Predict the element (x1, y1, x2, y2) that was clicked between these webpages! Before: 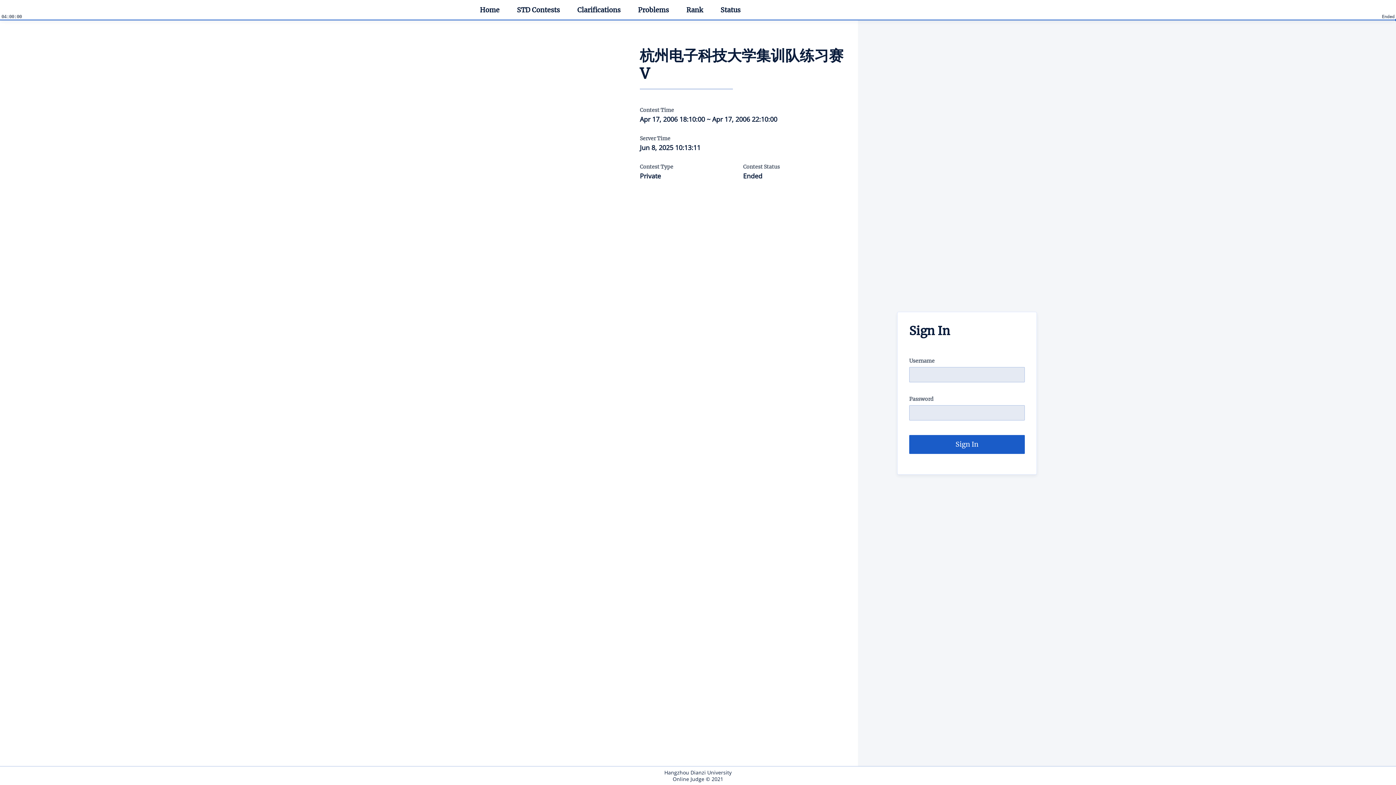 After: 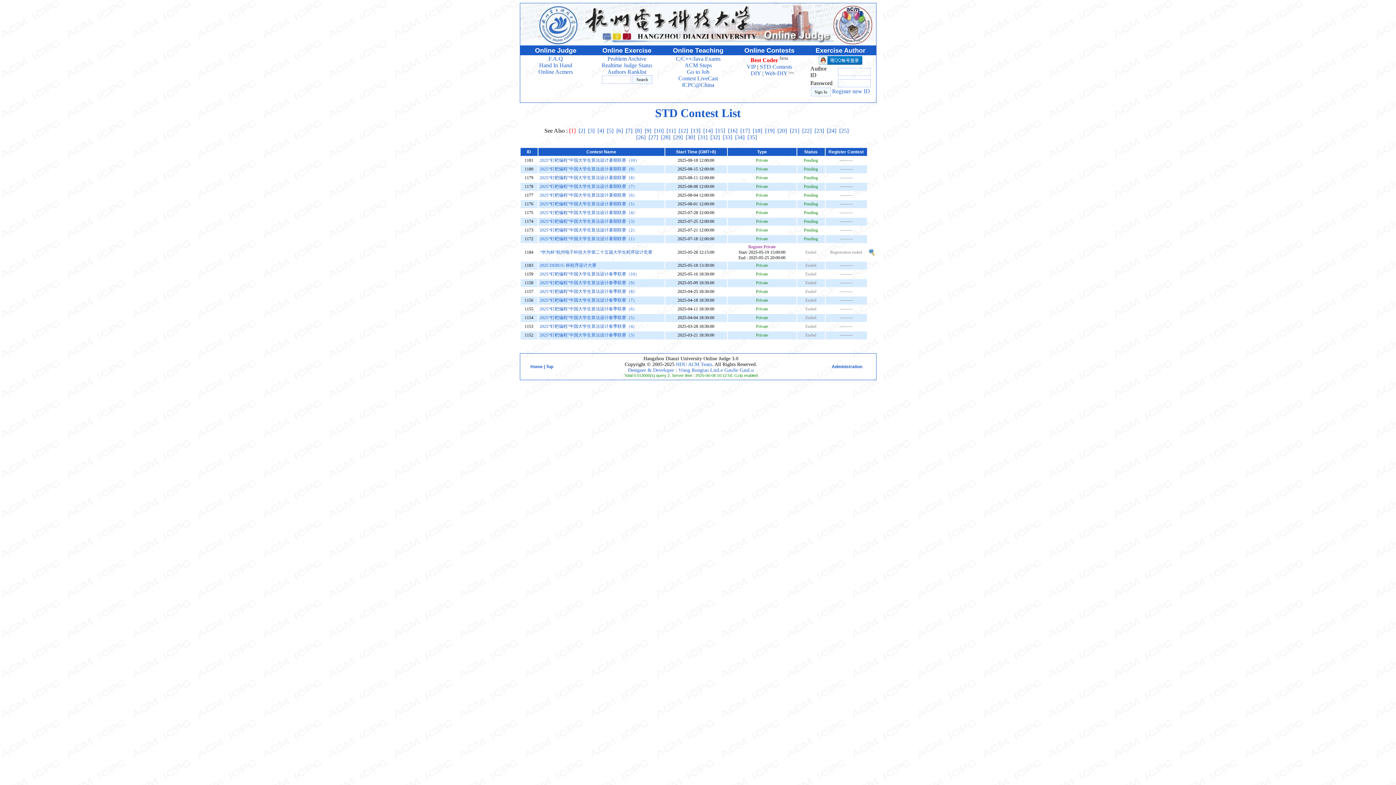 Action: label: STD Contests bbox: (517, 0, 560, 20)